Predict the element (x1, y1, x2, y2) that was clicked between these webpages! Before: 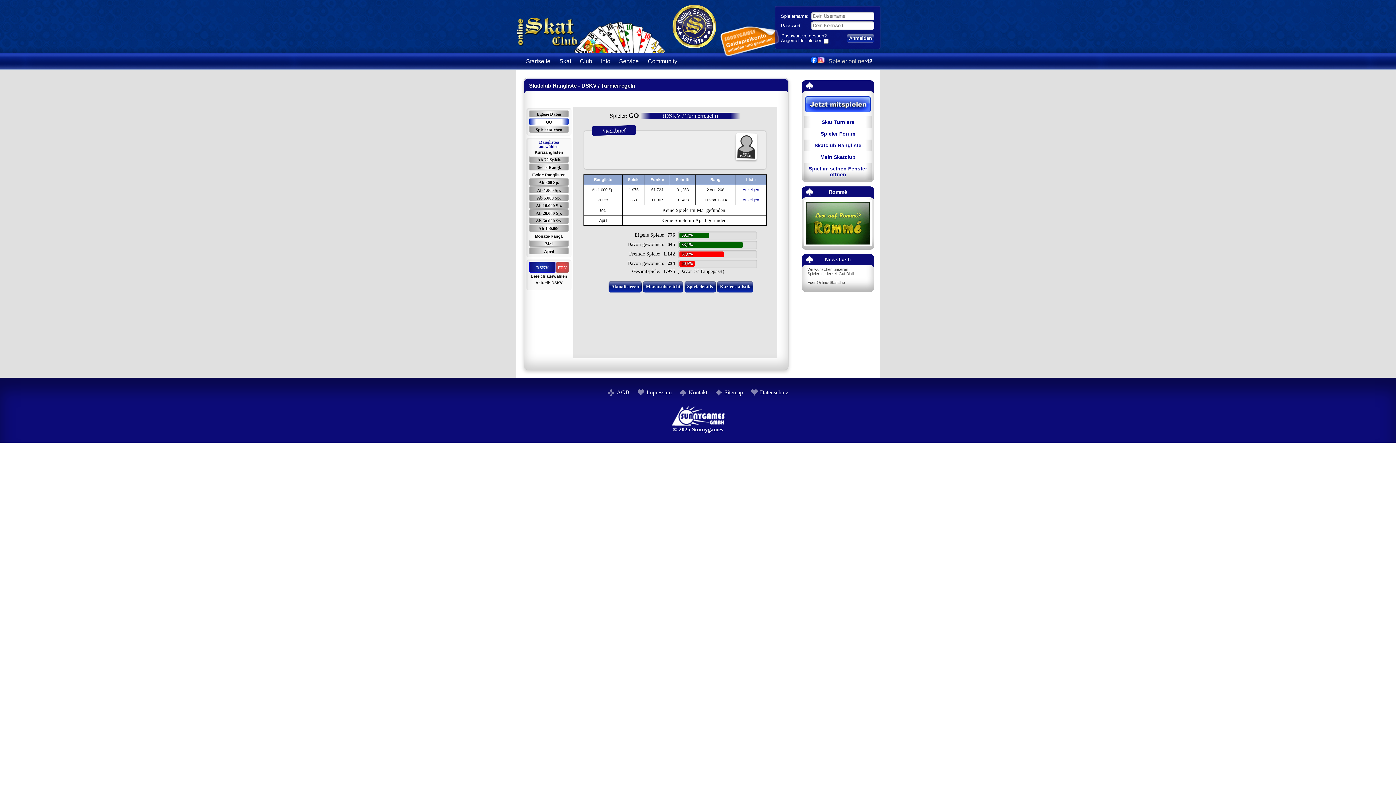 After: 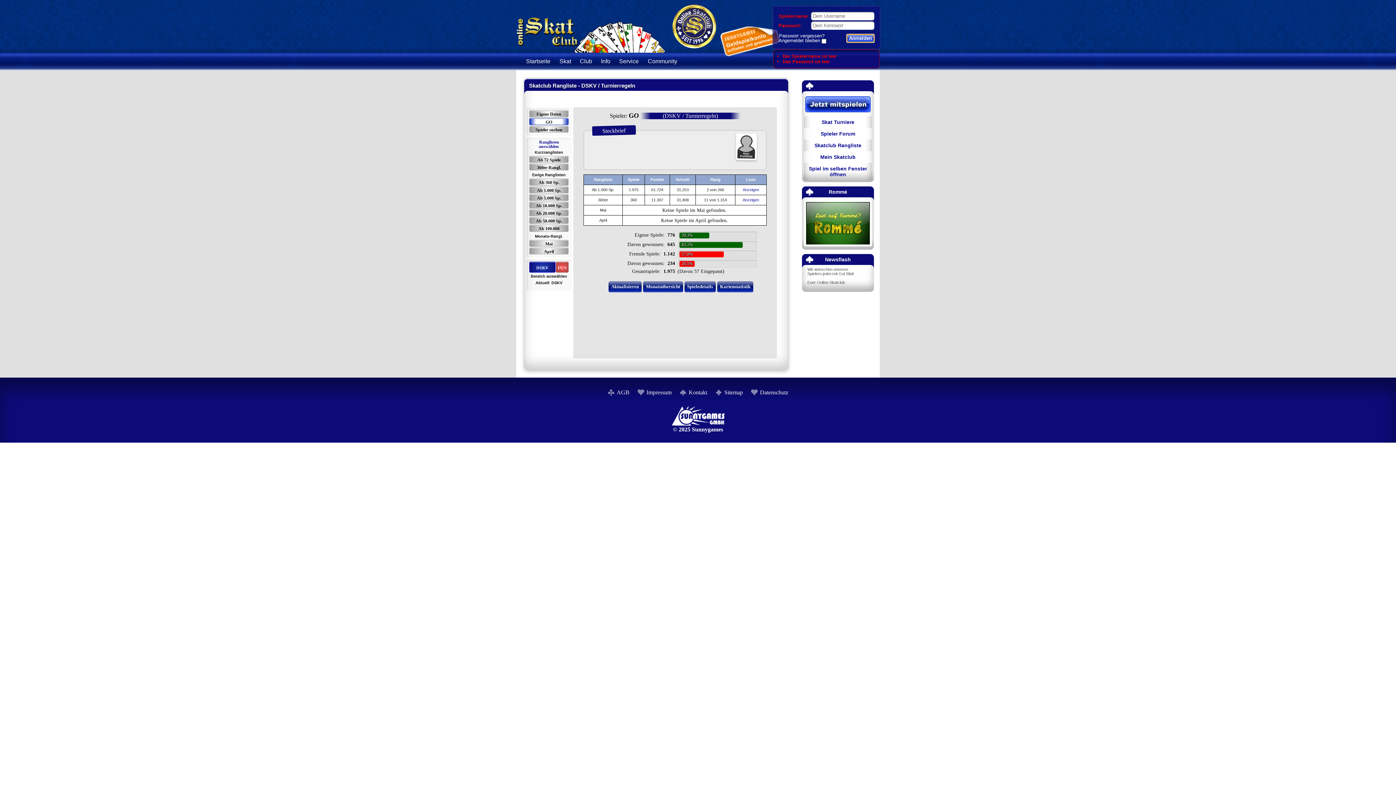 Action: label: Anmelden bbox: (846, 34, 874, 42)